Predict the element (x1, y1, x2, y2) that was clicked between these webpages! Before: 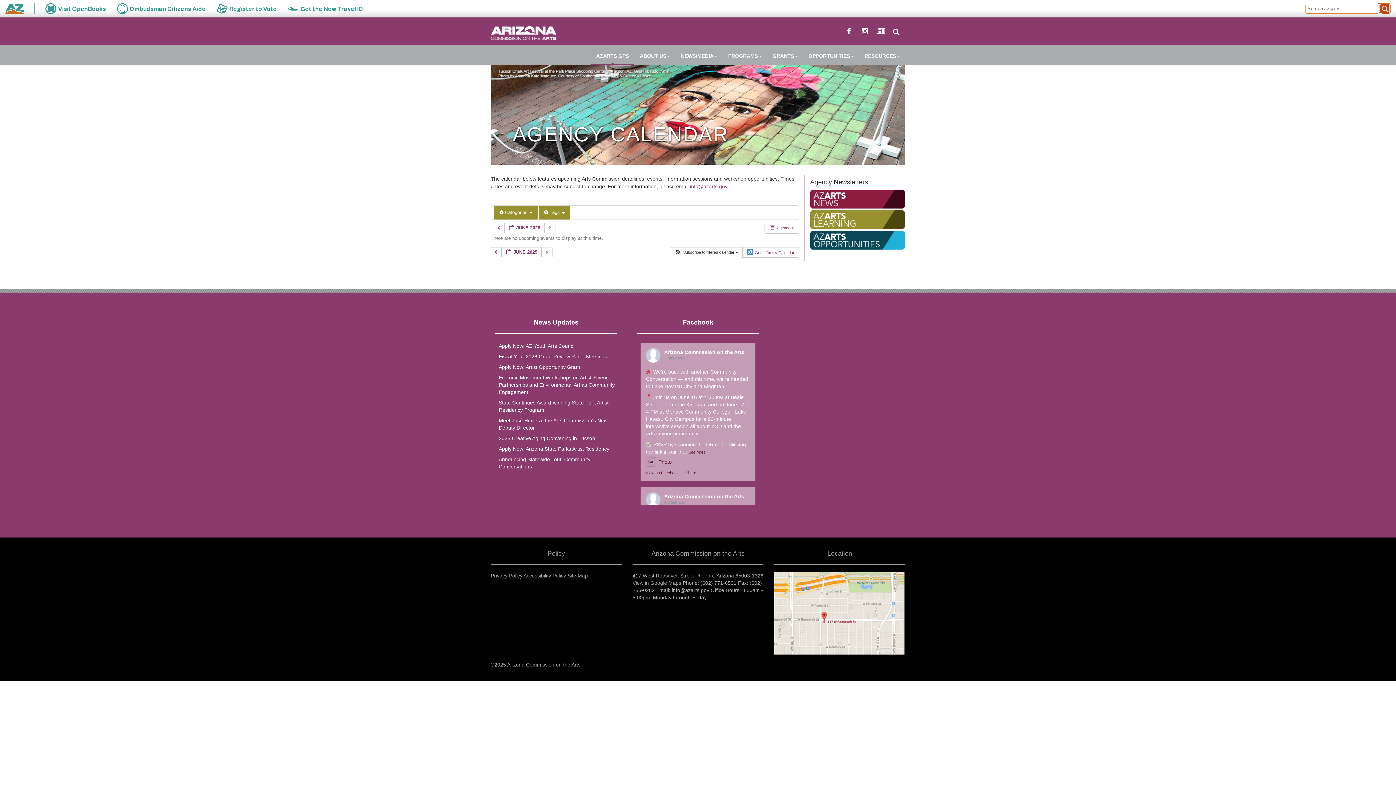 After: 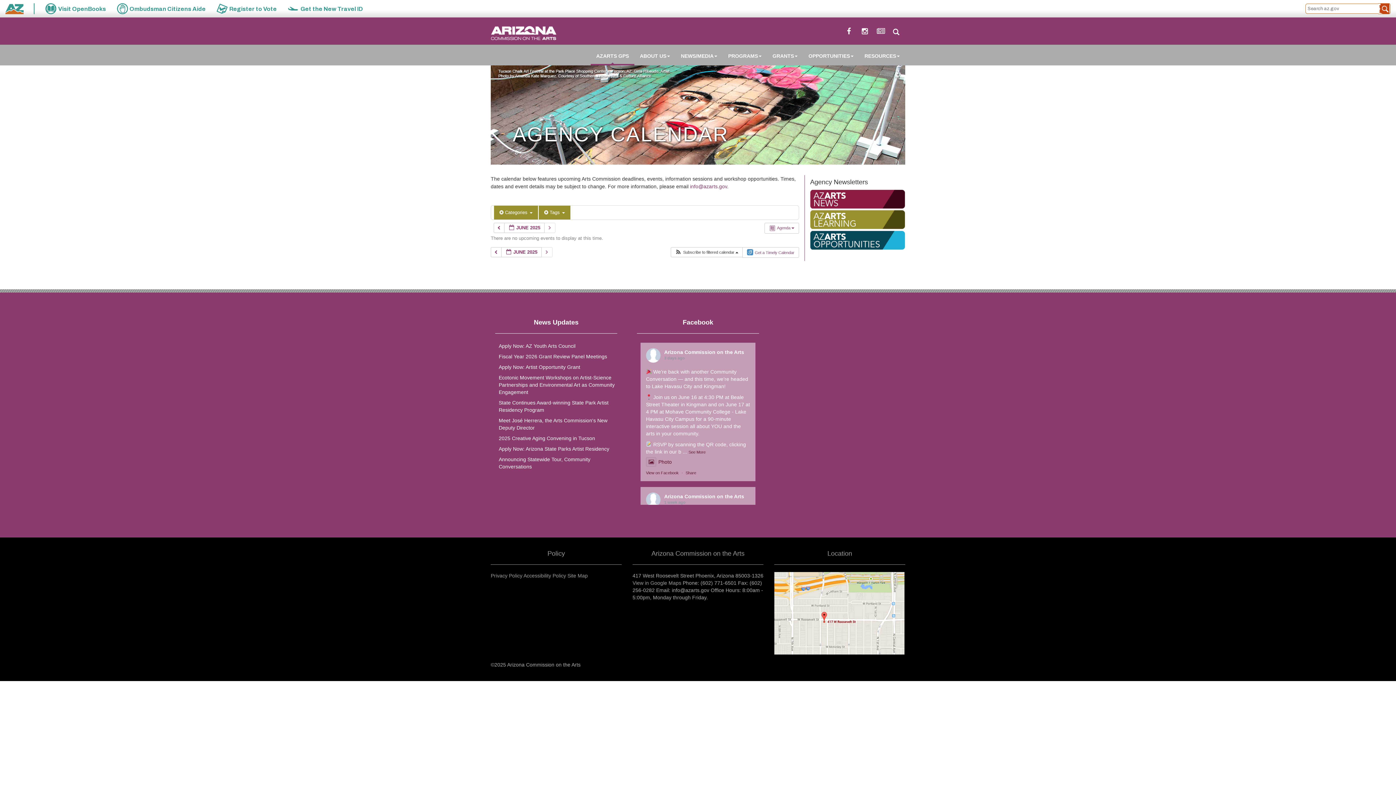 Action: label: info@azarts.gov bbox: (690, 183, 727, 189)